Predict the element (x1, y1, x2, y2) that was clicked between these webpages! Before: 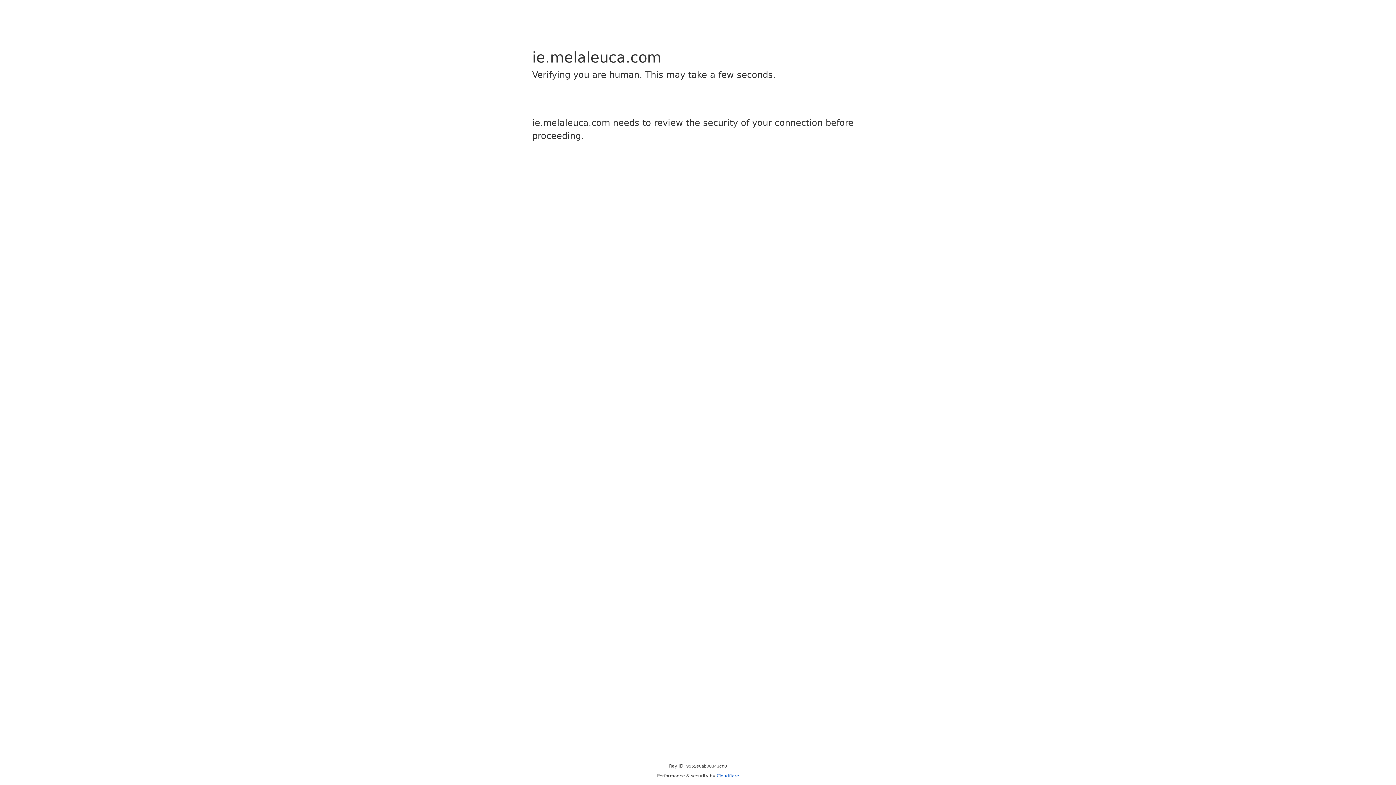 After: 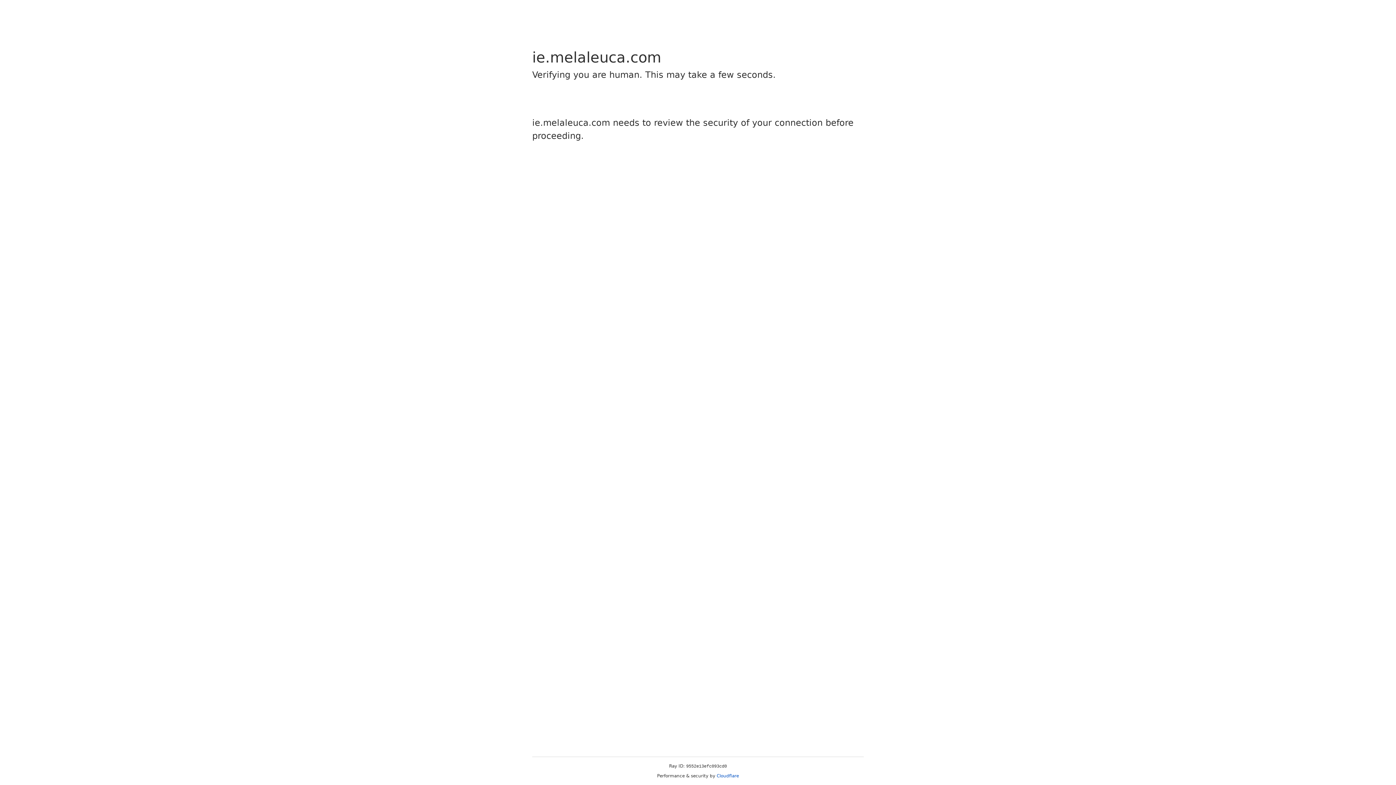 Action: bbox: (716, 773, 739, 778) label: Cloudflare